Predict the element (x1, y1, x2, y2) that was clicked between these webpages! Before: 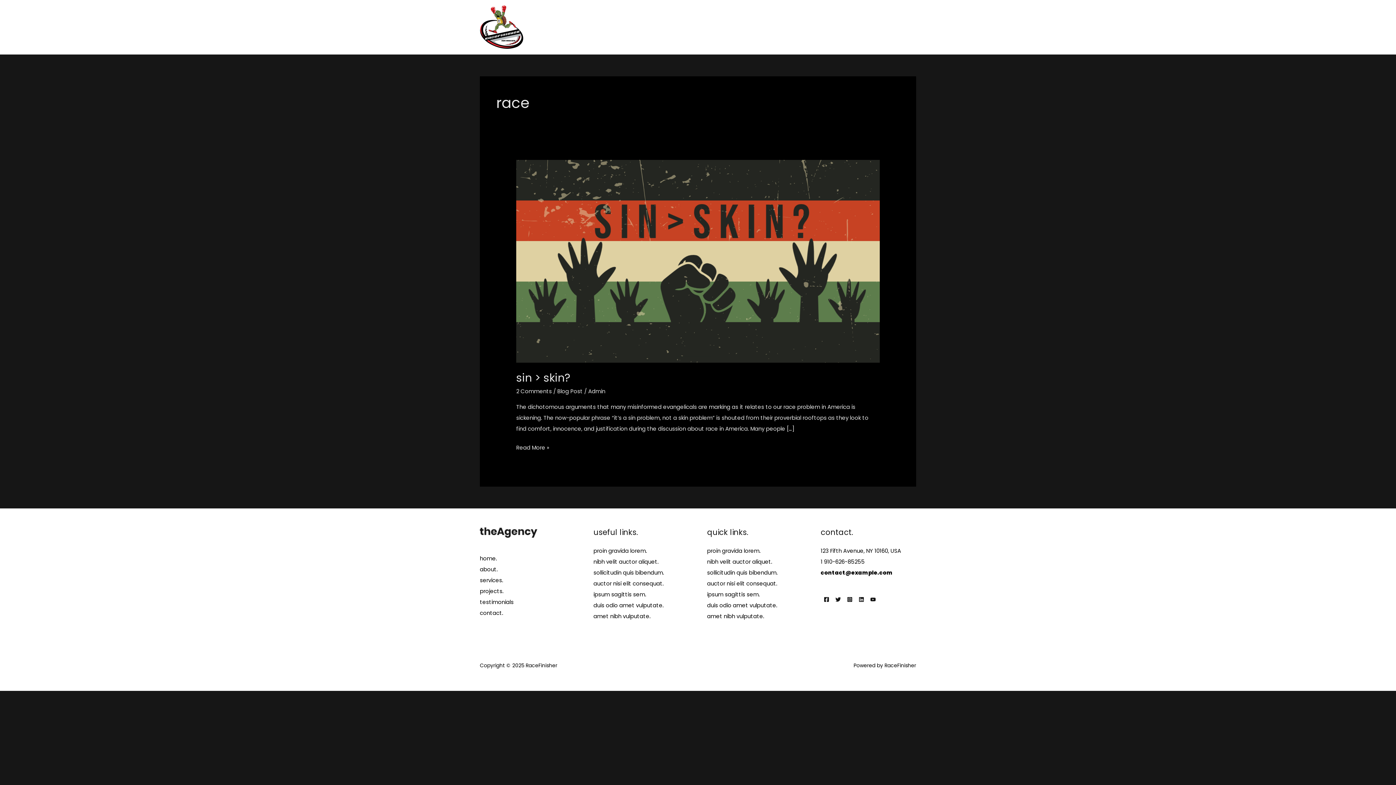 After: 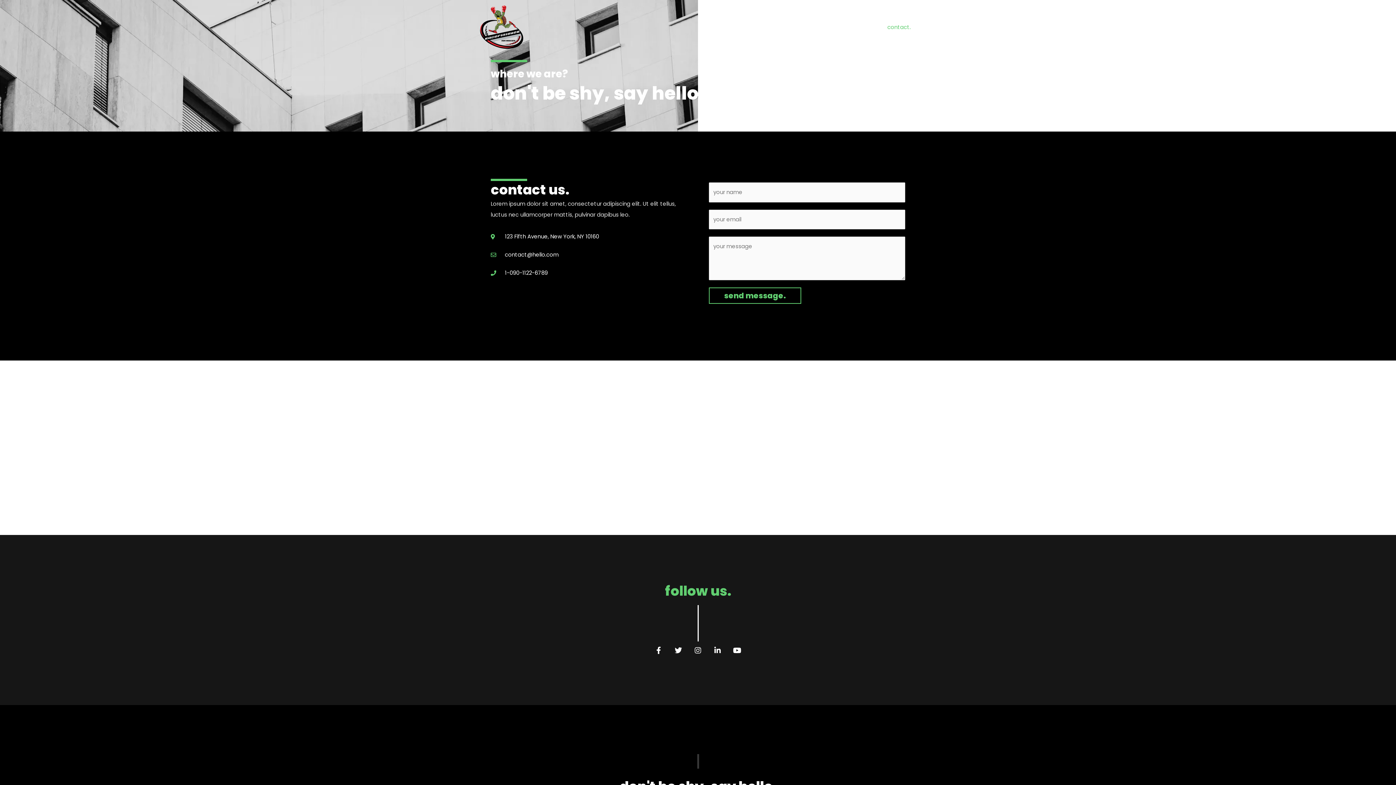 Action: label: contact. bbox: (480, 609, 503, 617)